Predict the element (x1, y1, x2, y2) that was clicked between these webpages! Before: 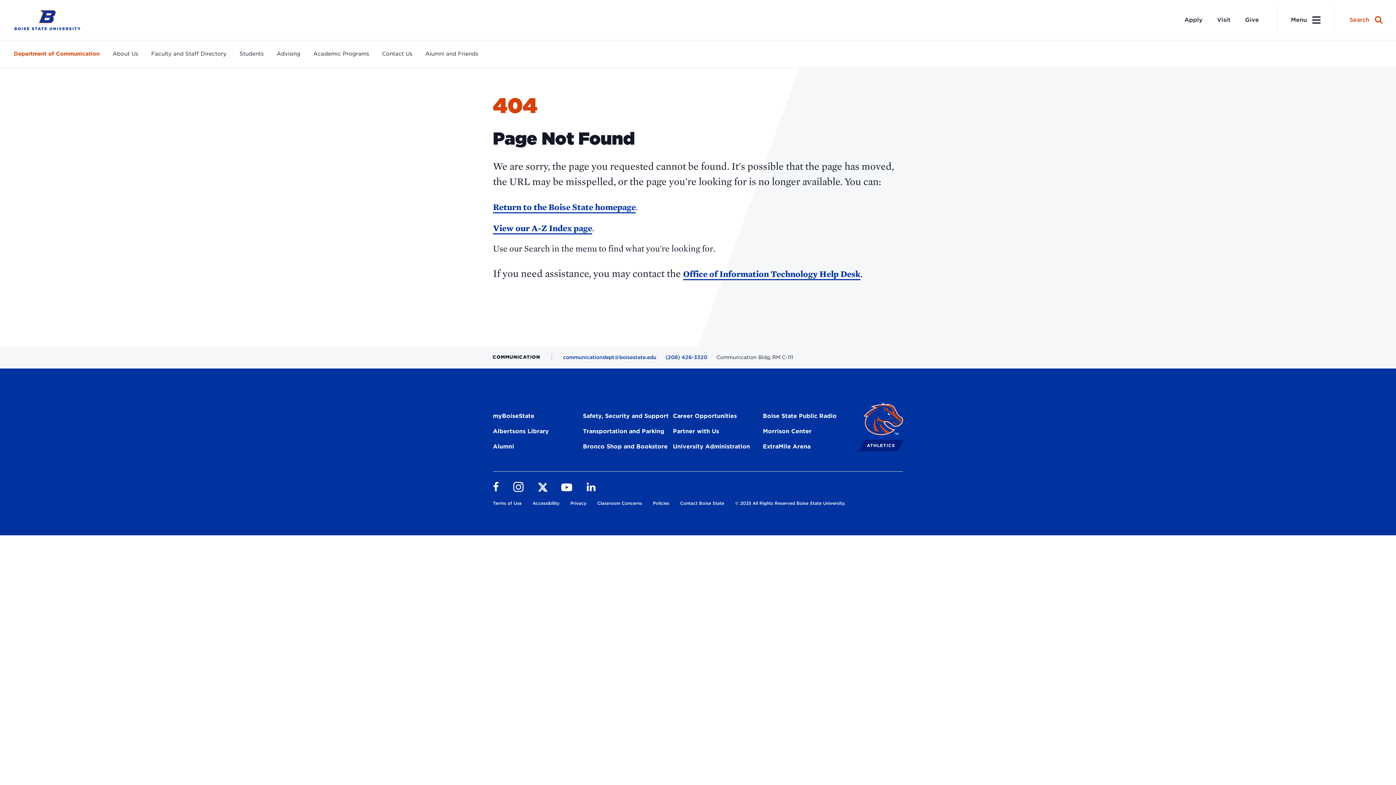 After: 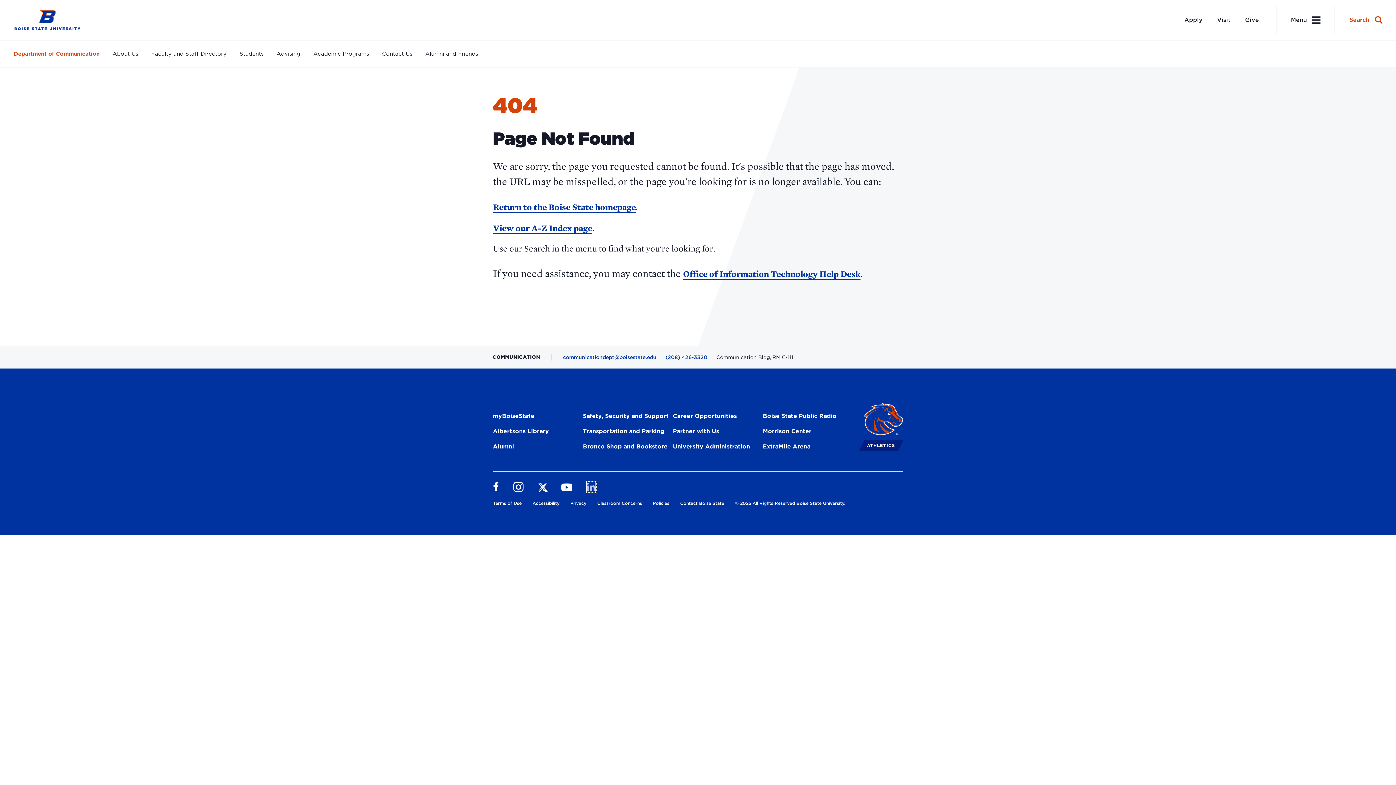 Action: label: Follow us on LinkedIn bbox: (586, 482, 595, 492)